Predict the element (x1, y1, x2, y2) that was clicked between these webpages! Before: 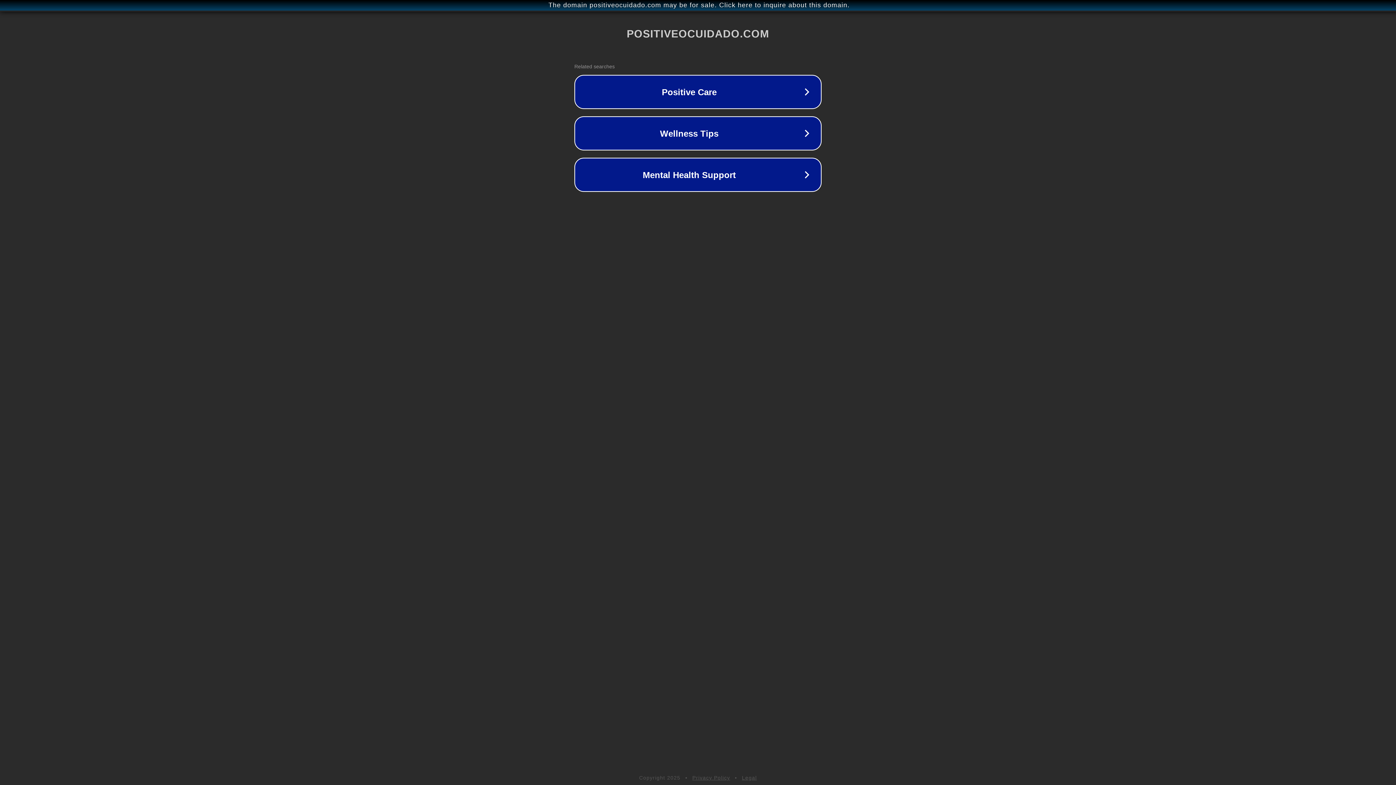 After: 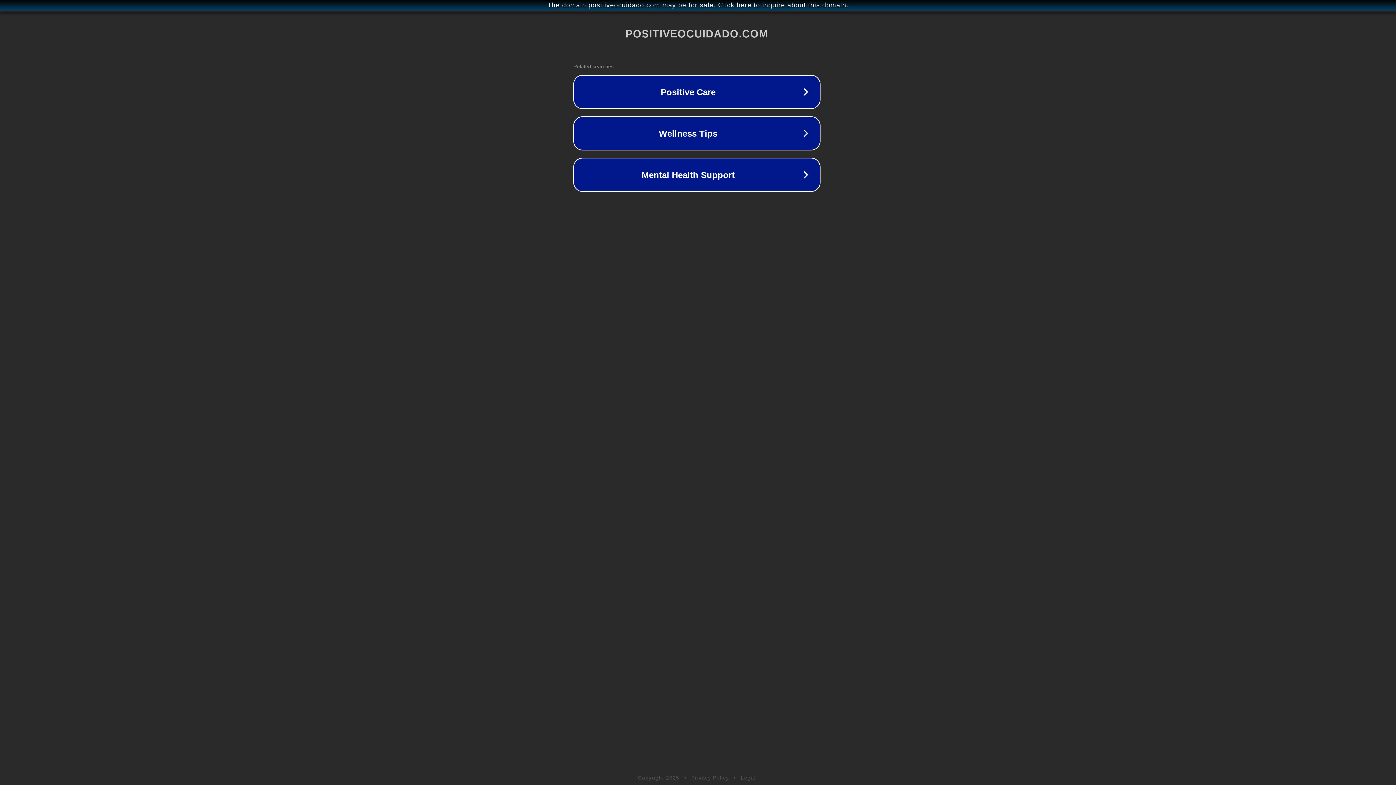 Action: label: The domain positiveocuidado.com may be for sale. Click here to inquire about this domain. bbox: (1, 1, 1397, 9)